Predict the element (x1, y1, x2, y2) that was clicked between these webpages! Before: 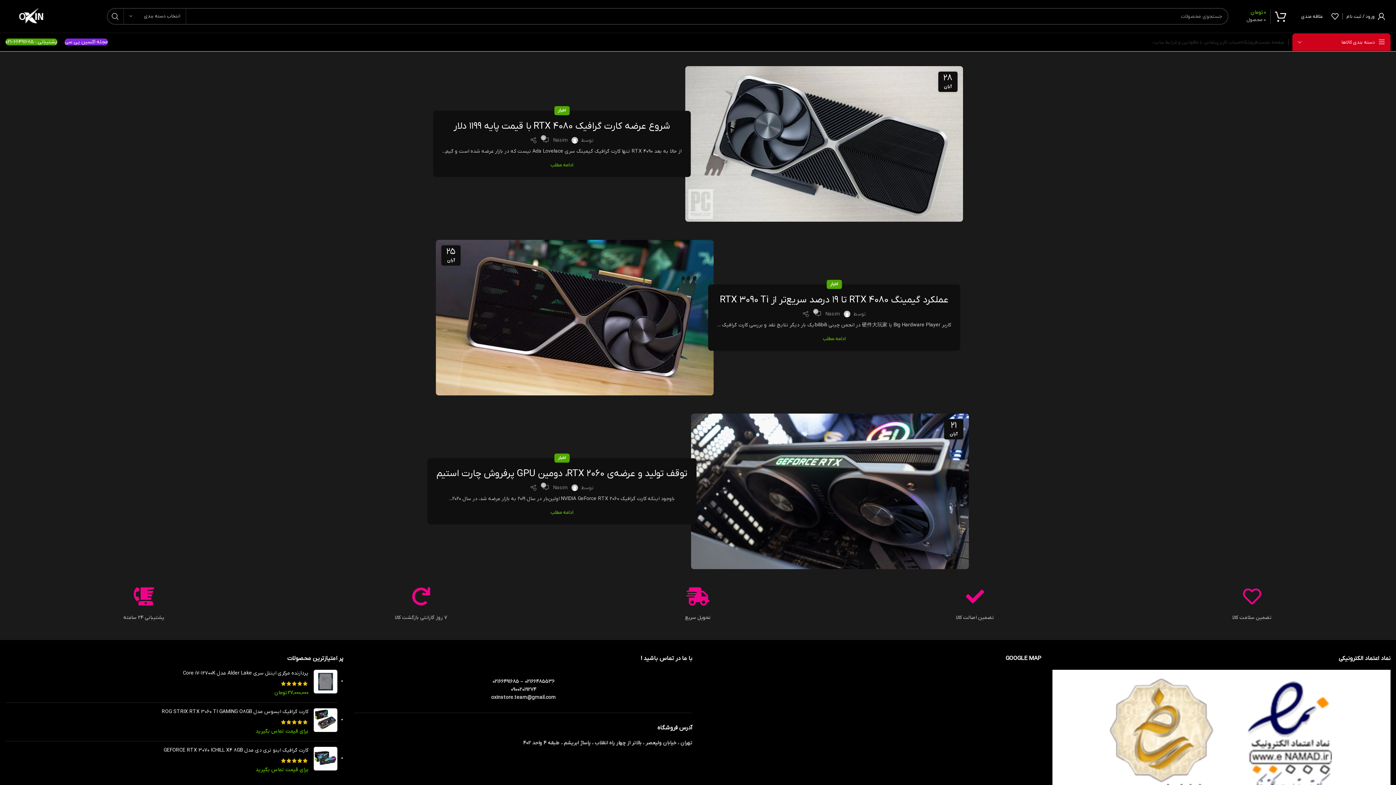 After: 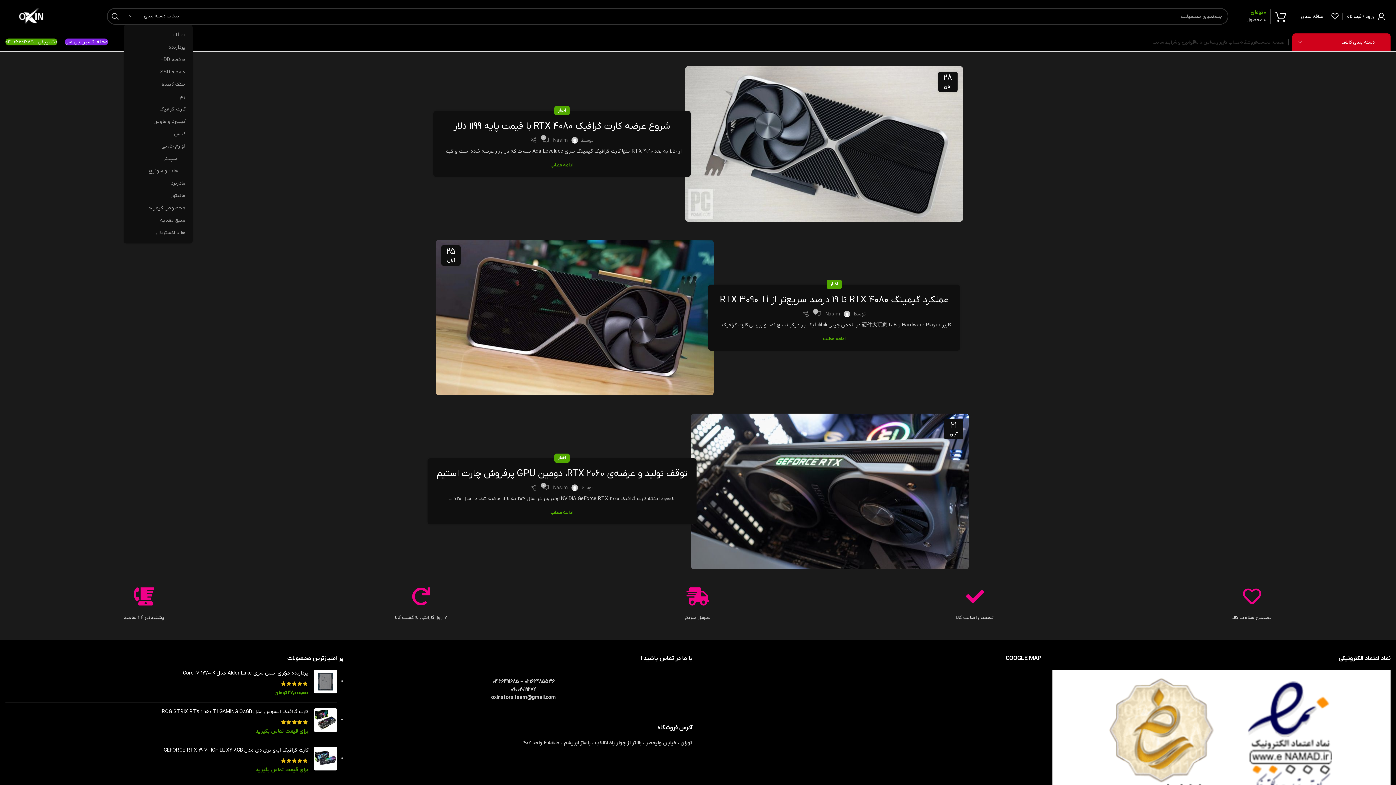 Action: bbox: (123, 8, 186, 24) label: انتخاب دسته بندی